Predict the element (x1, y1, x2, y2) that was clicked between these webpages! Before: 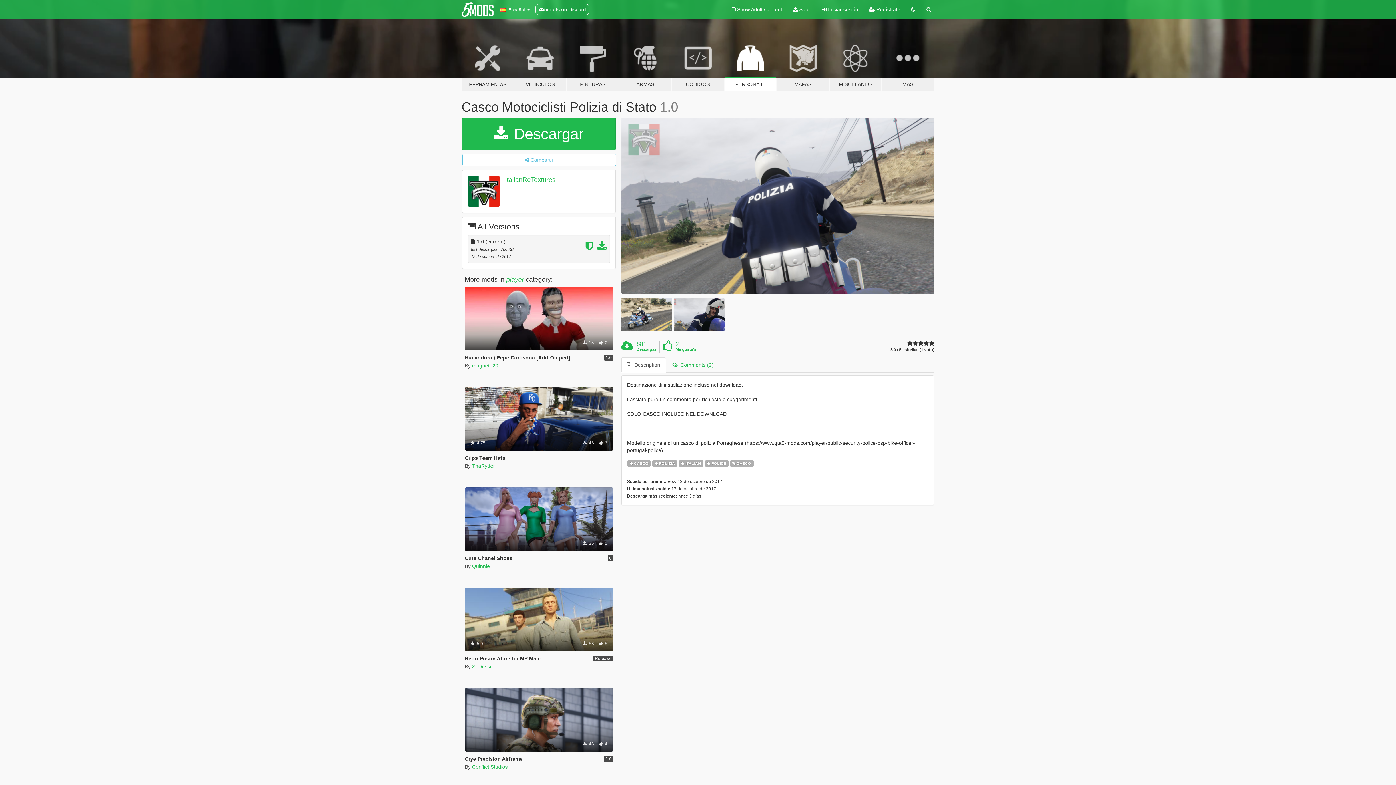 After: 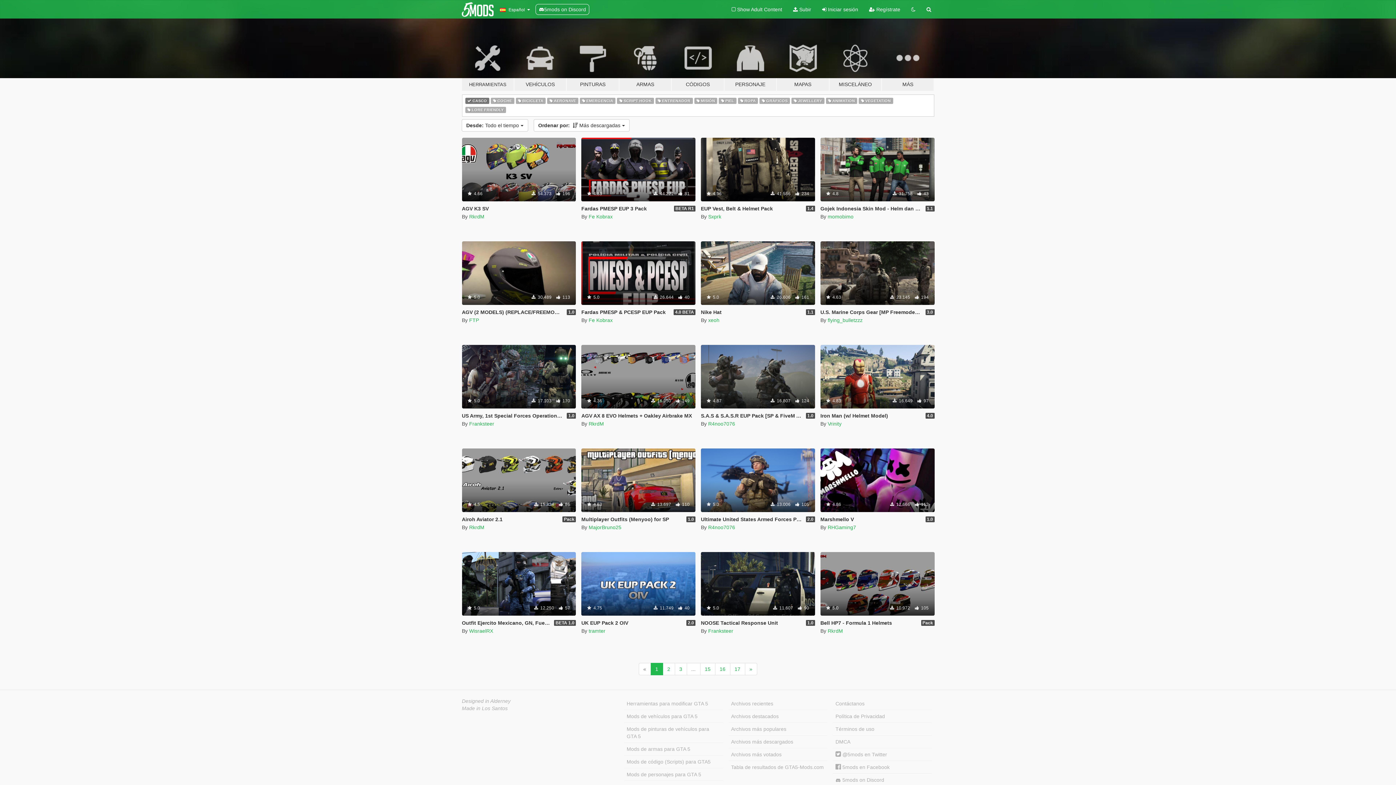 Action: label:  CASCO bbox: (730, 459, 753, 466)